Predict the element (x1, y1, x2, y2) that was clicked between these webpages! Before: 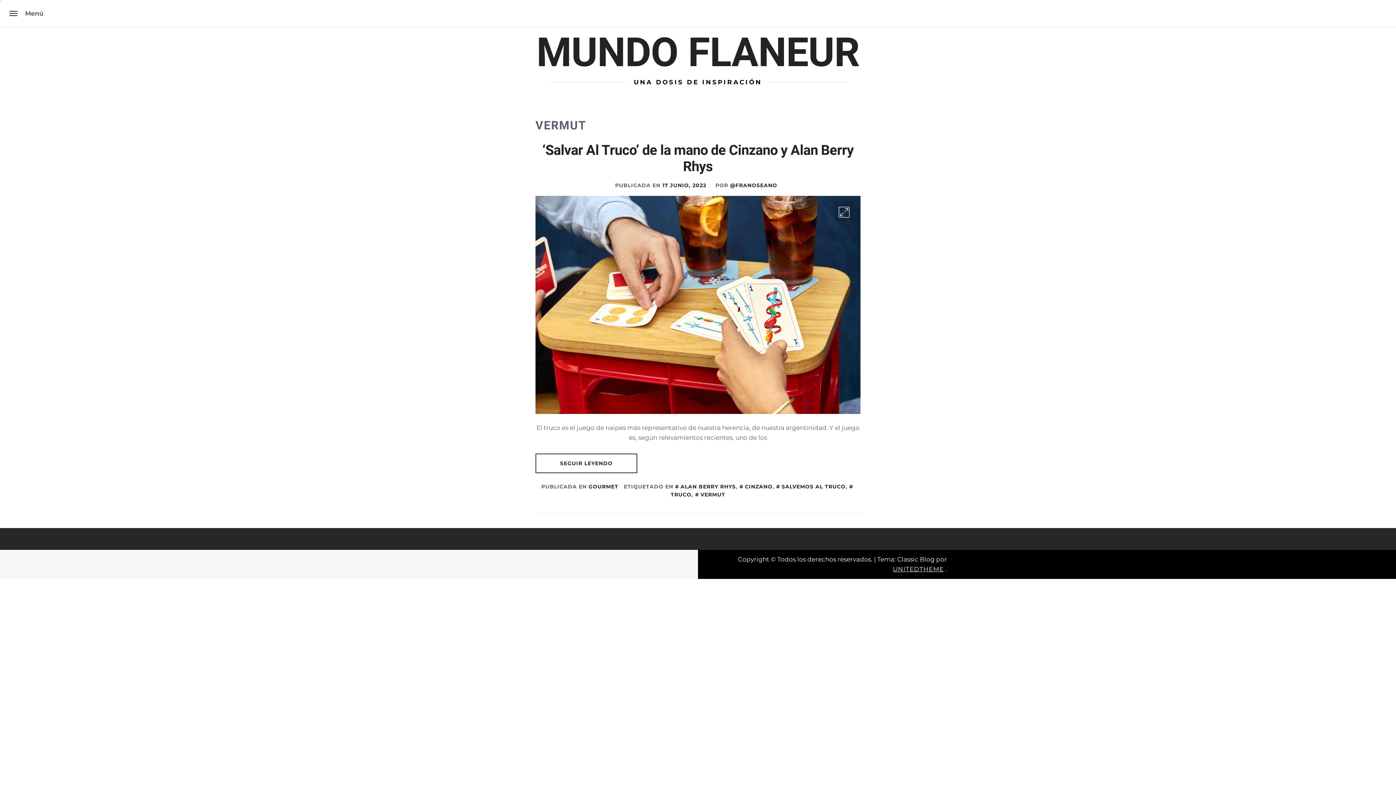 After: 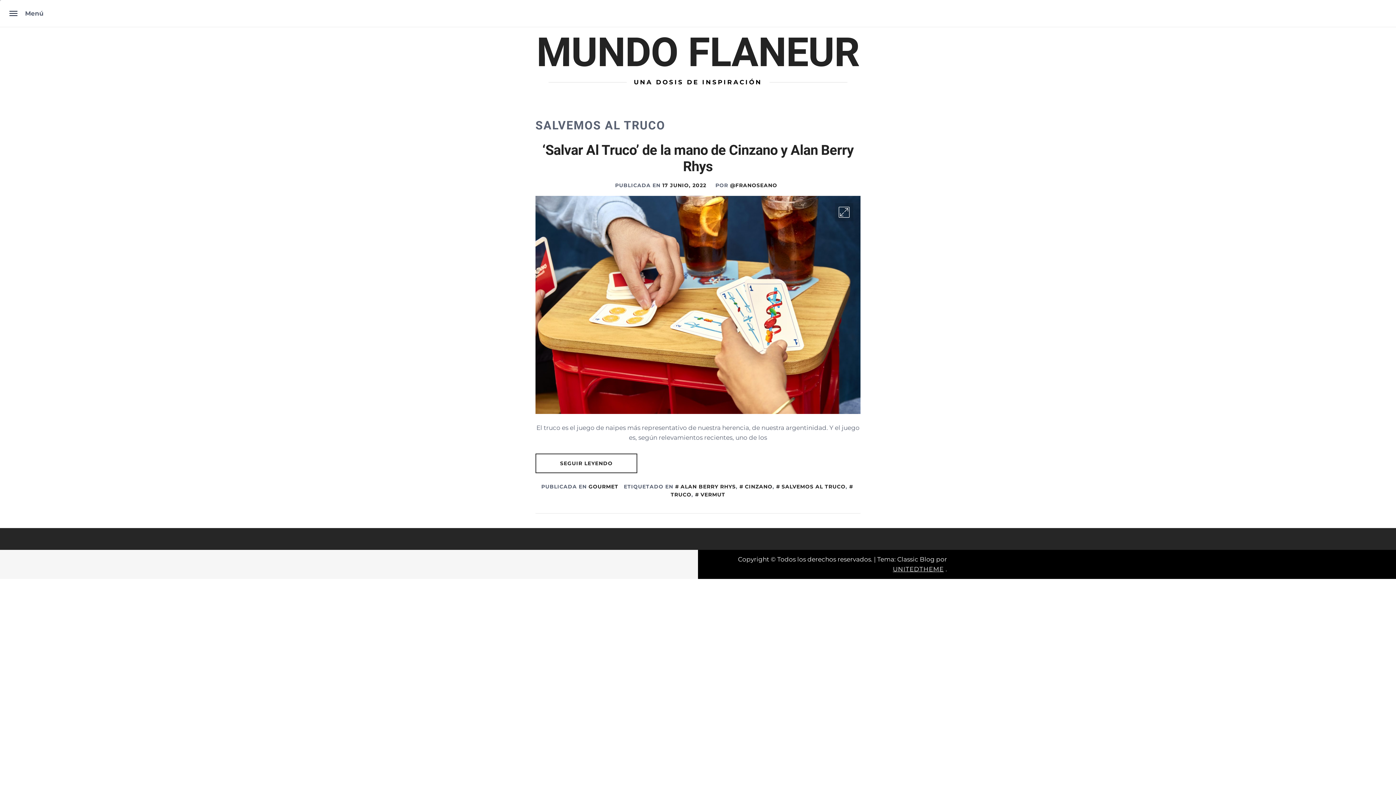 Action: bbox: (776, 483, 845, 490) label: SALVEMOS AL TRUCO